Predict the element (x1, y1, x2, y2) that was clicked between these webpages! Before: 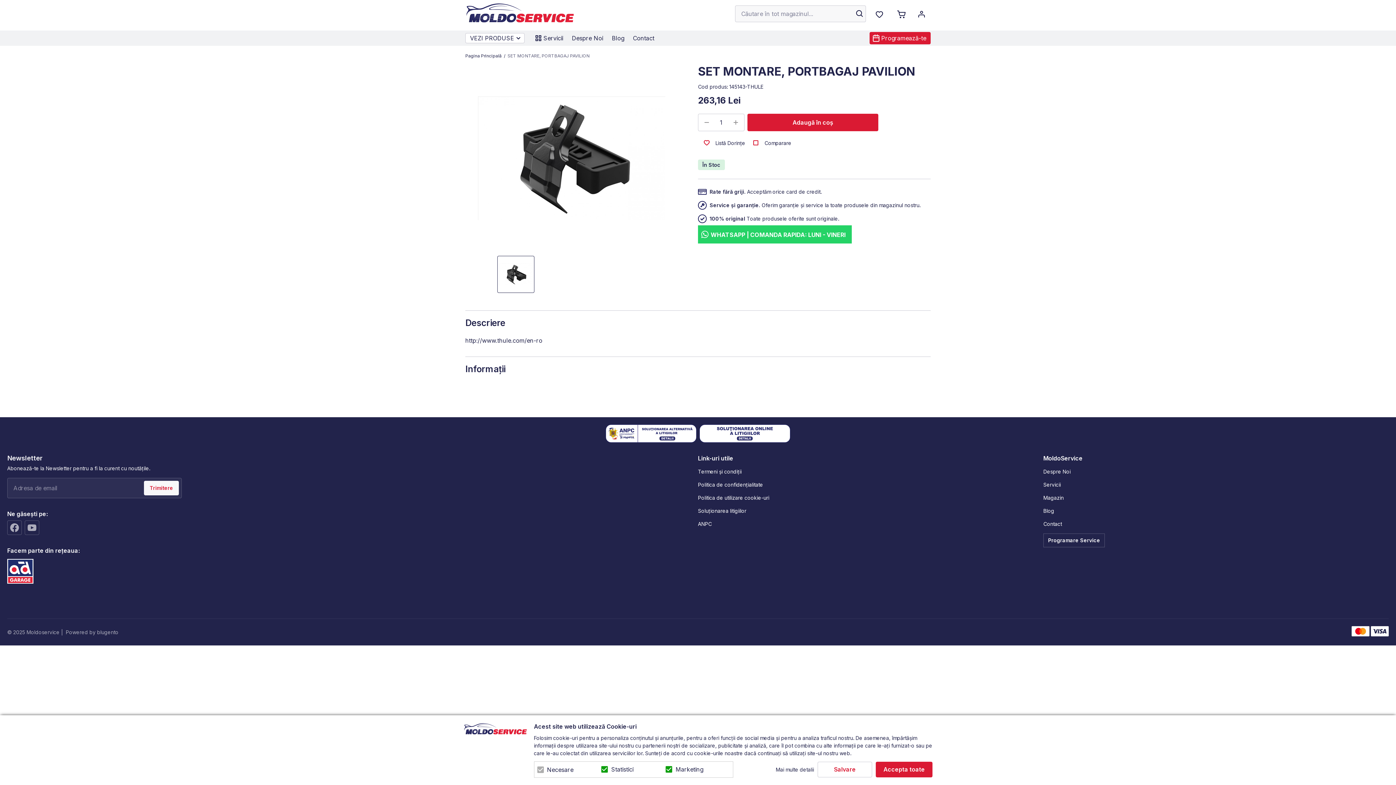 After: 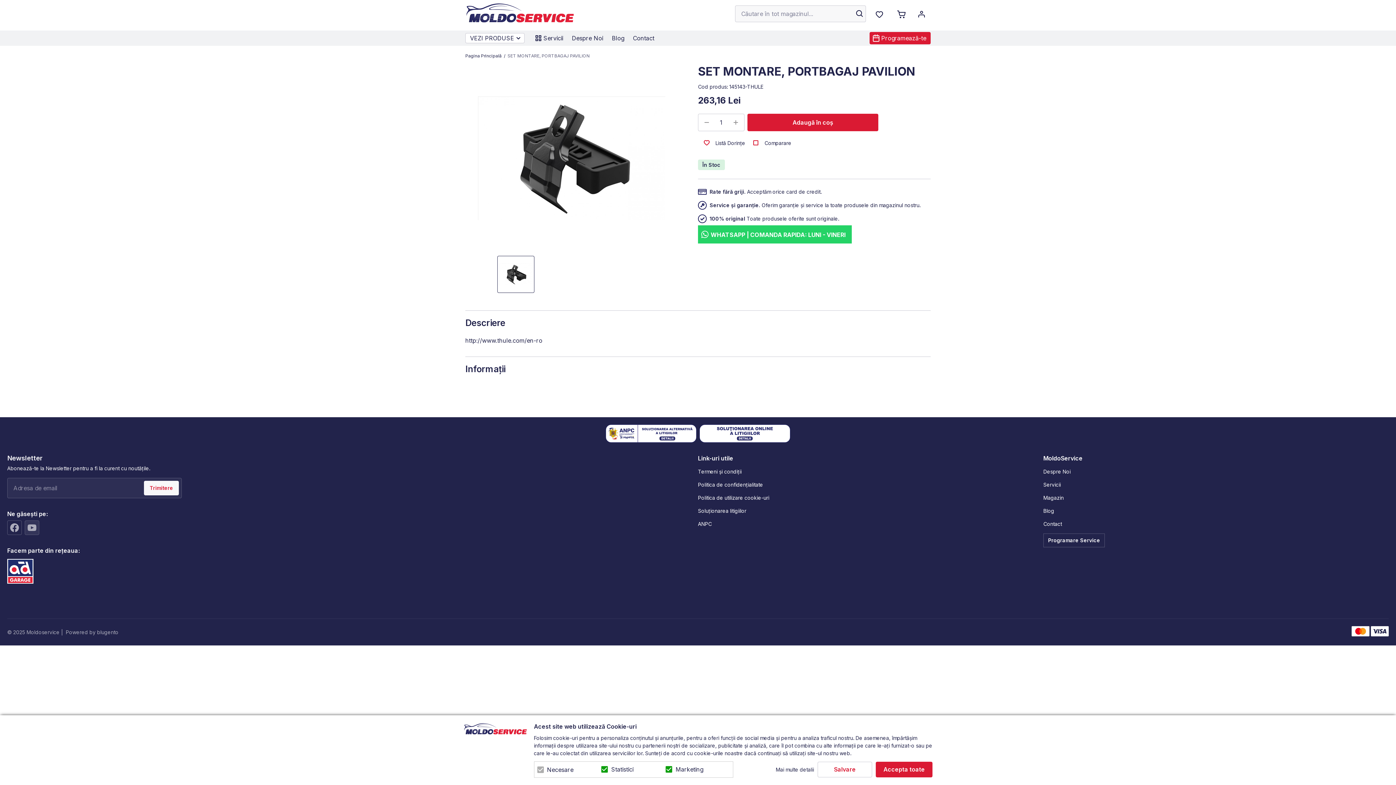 Action: bbox: (24, 520, 39, 535)